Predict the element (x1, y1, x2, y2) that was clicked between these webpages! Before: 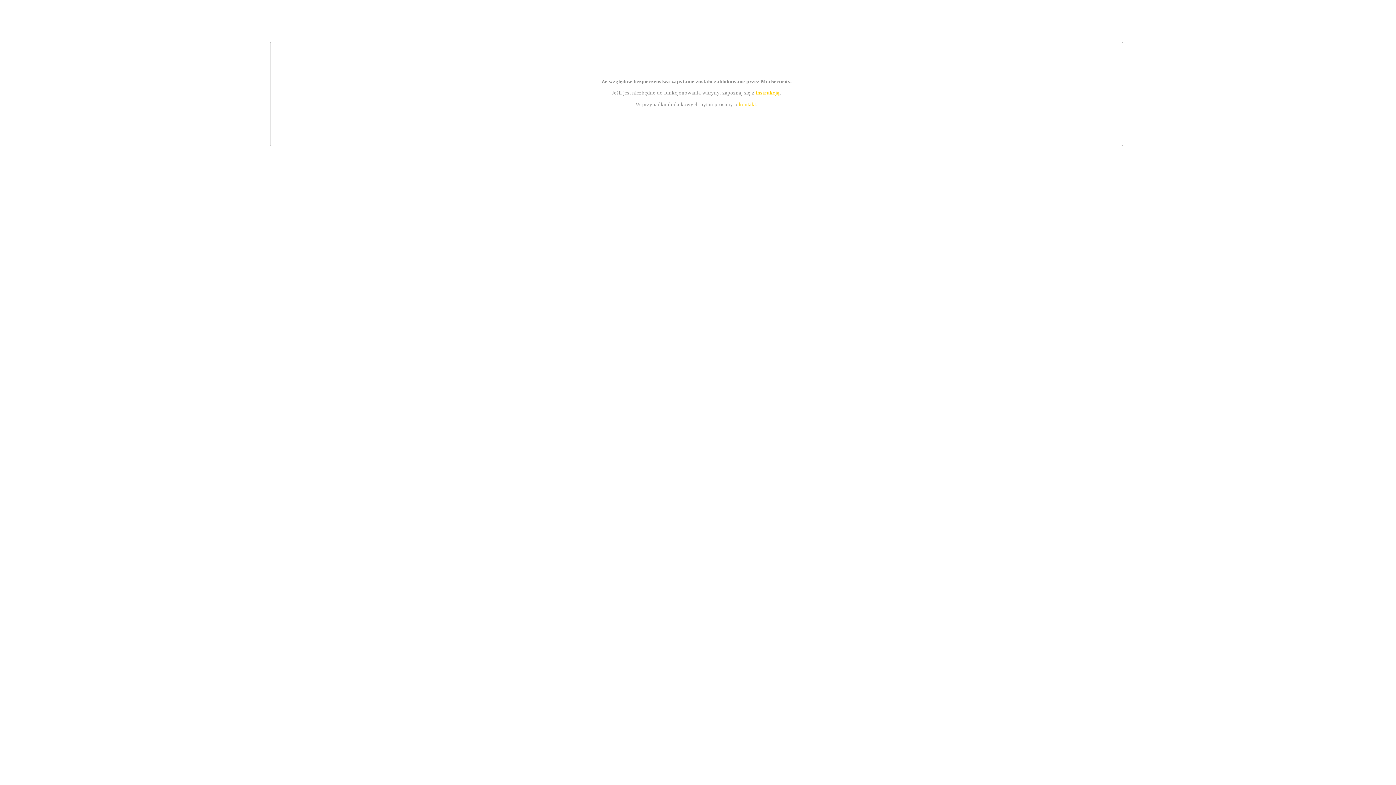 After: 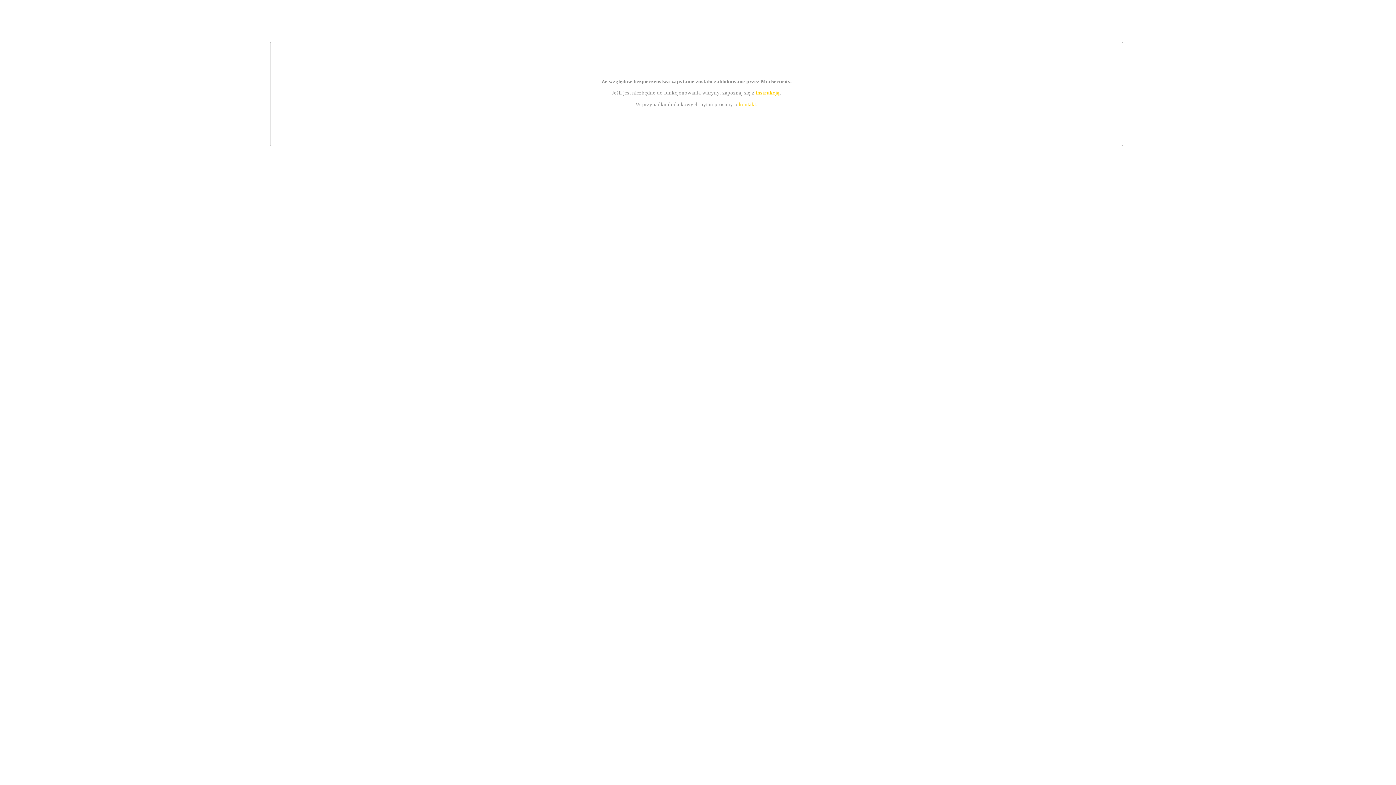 Action: label: kontakt bbox: (739, 101, 756, 107)